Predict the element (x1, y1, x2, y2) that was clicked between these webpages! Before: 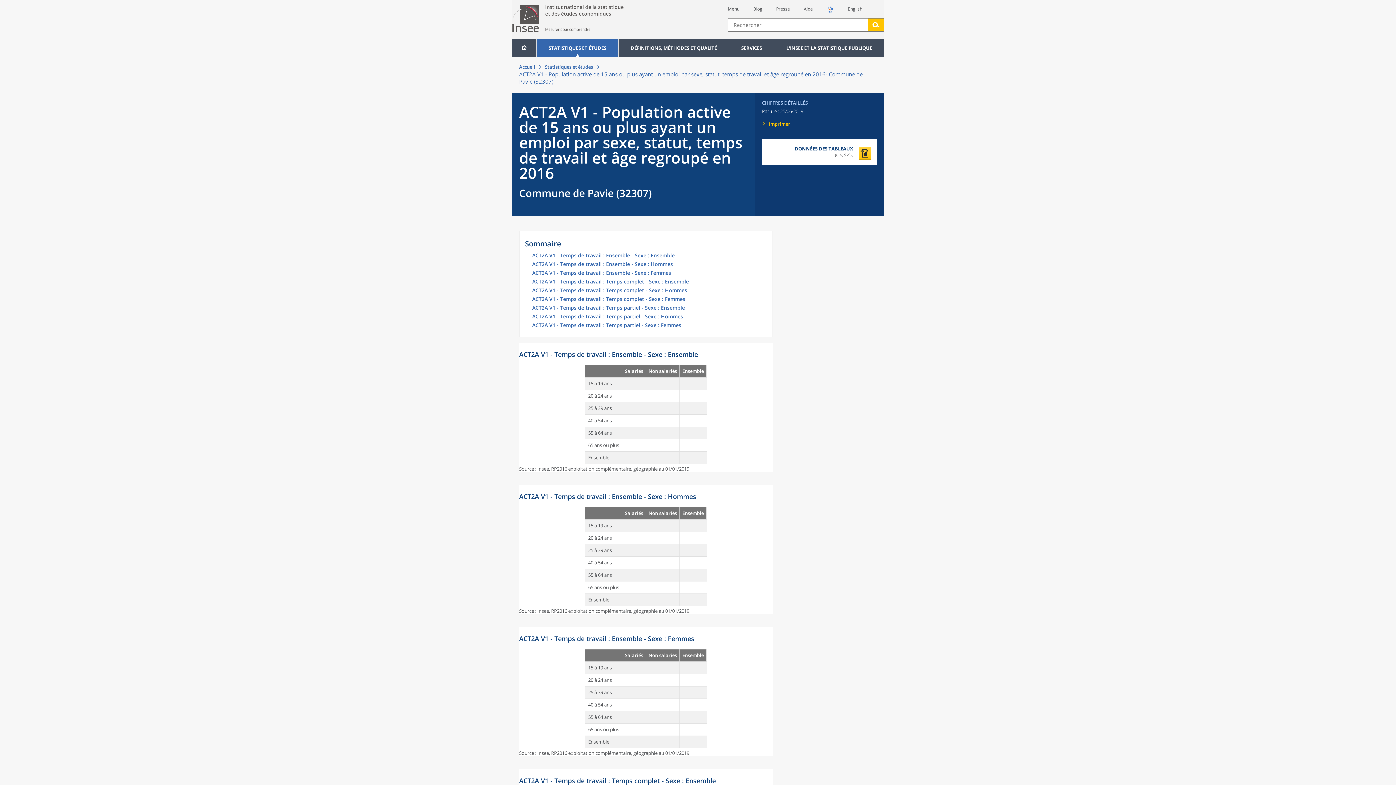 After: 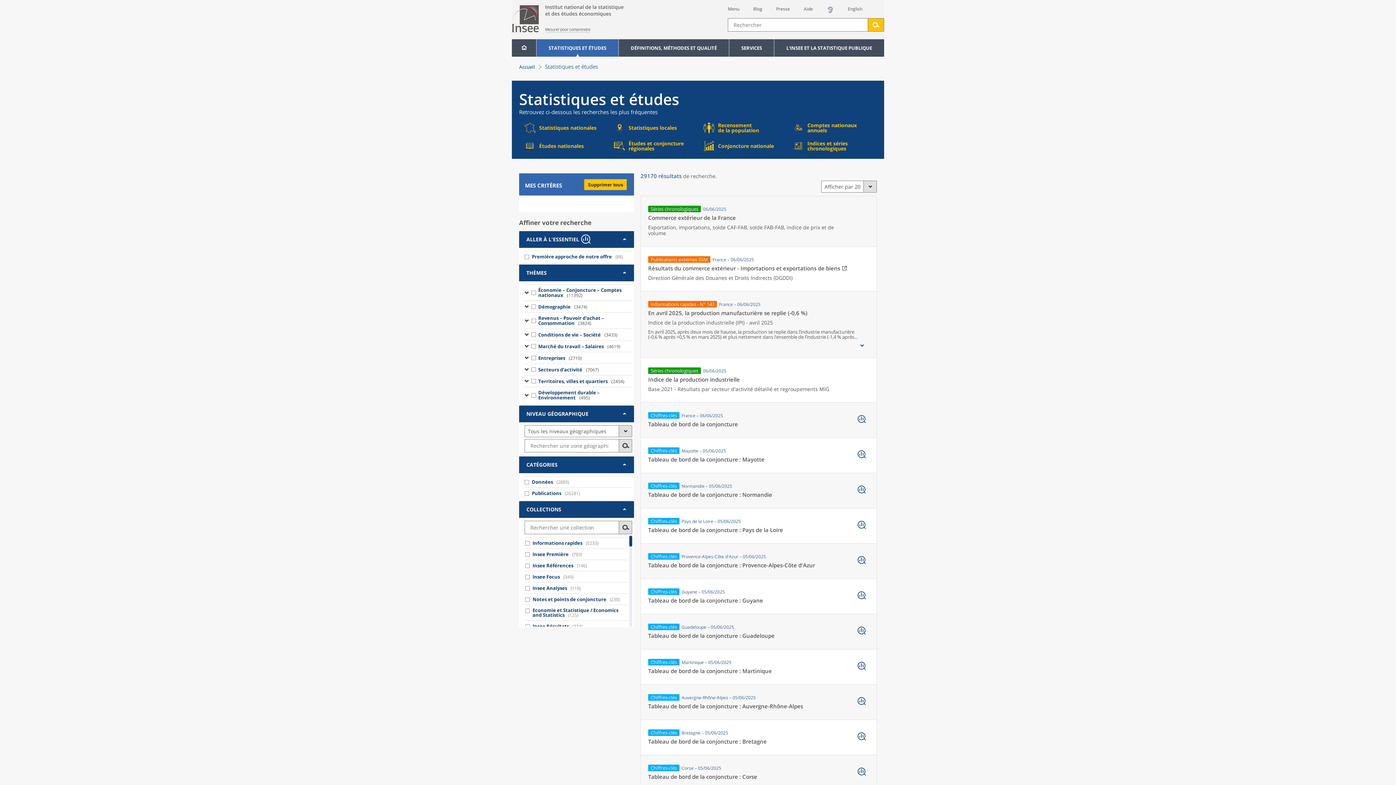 Action: bbox: (545, 63, 593, 70) label: Statistiques et études